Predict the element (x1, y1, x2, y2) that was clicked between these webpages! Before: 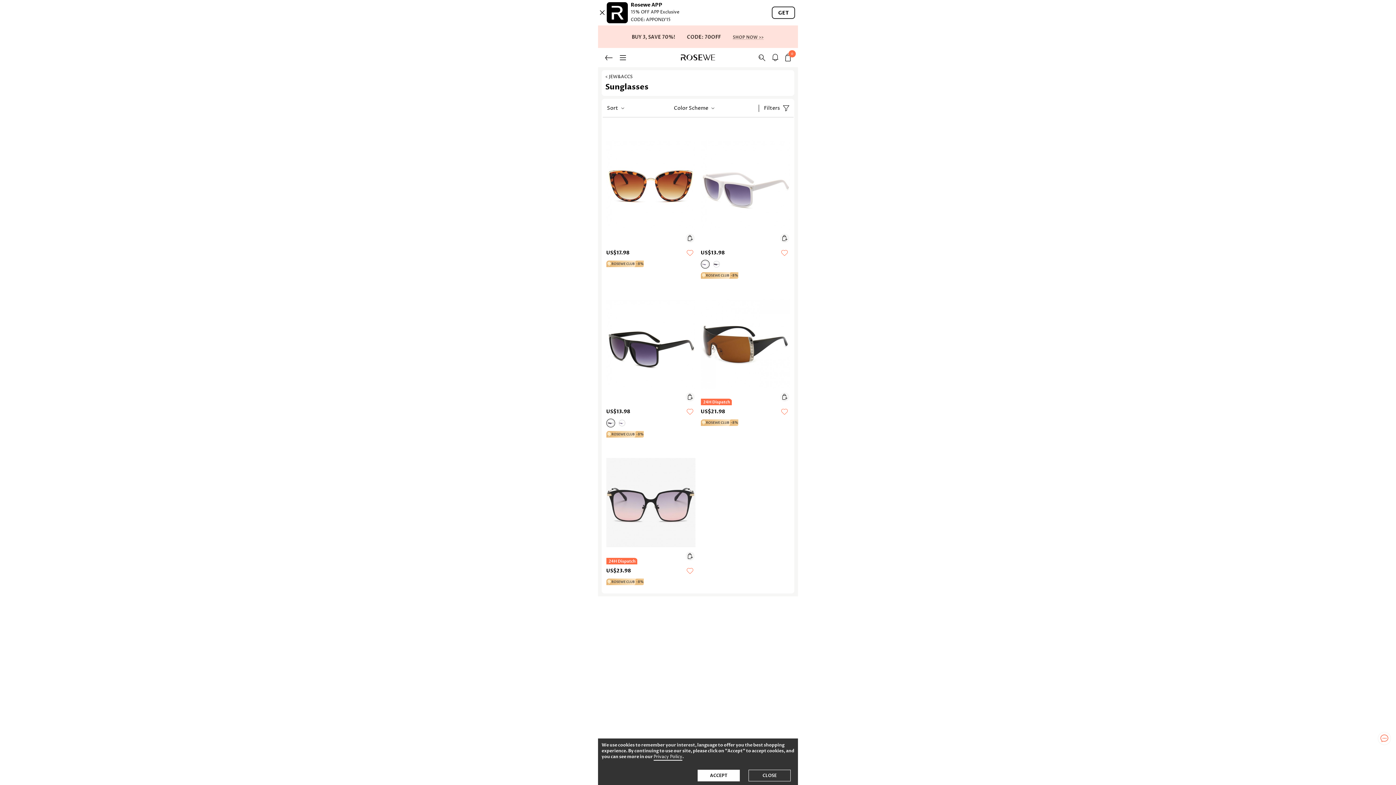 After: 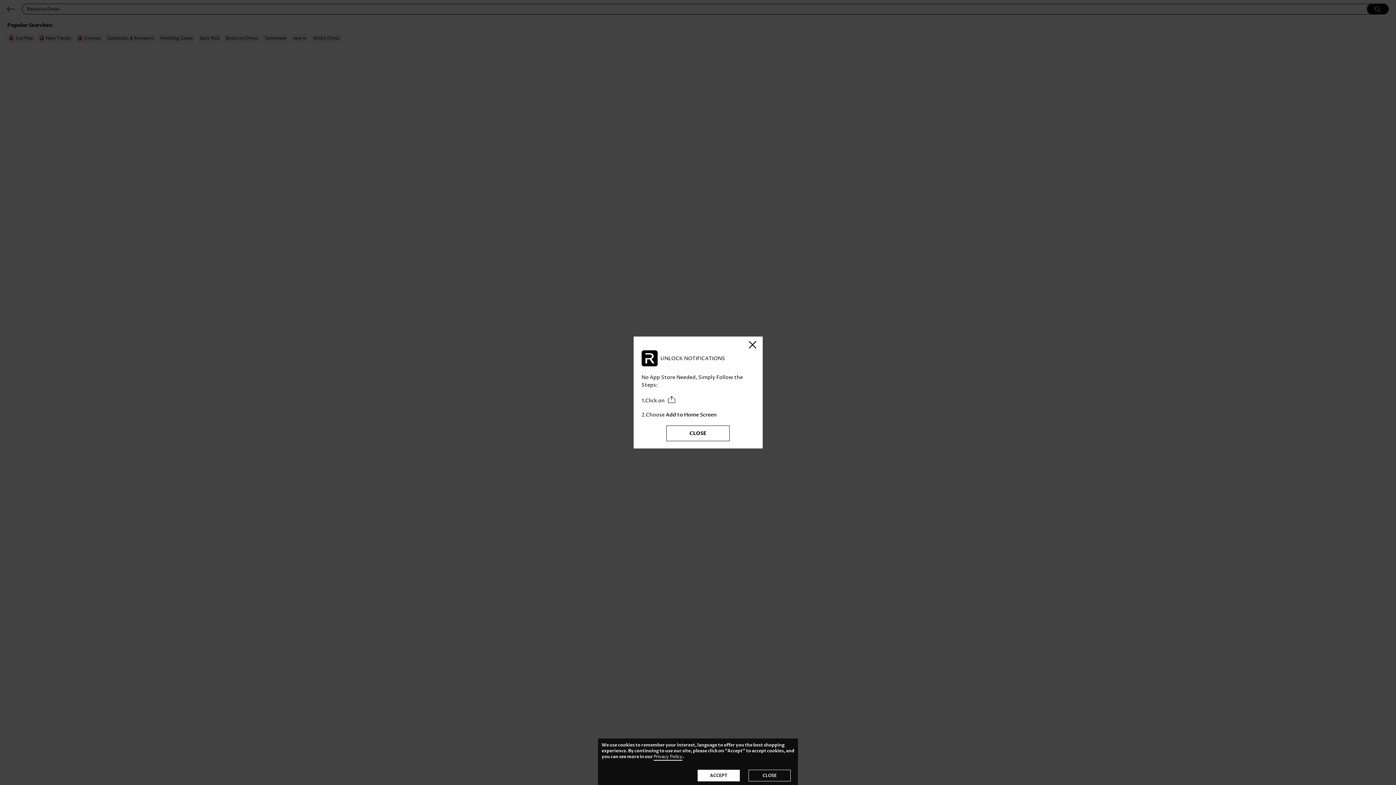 Action: bbox: (758, 54, 765, 61)